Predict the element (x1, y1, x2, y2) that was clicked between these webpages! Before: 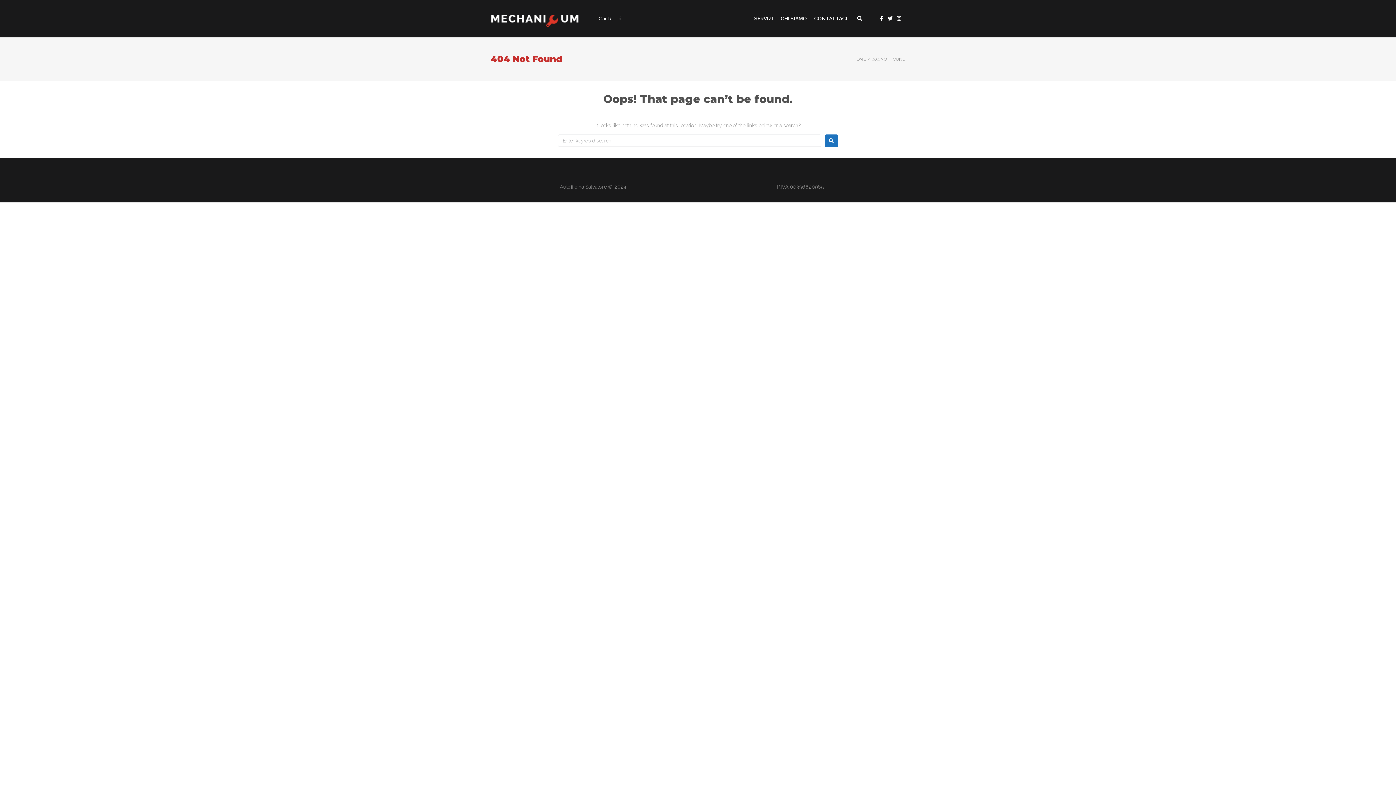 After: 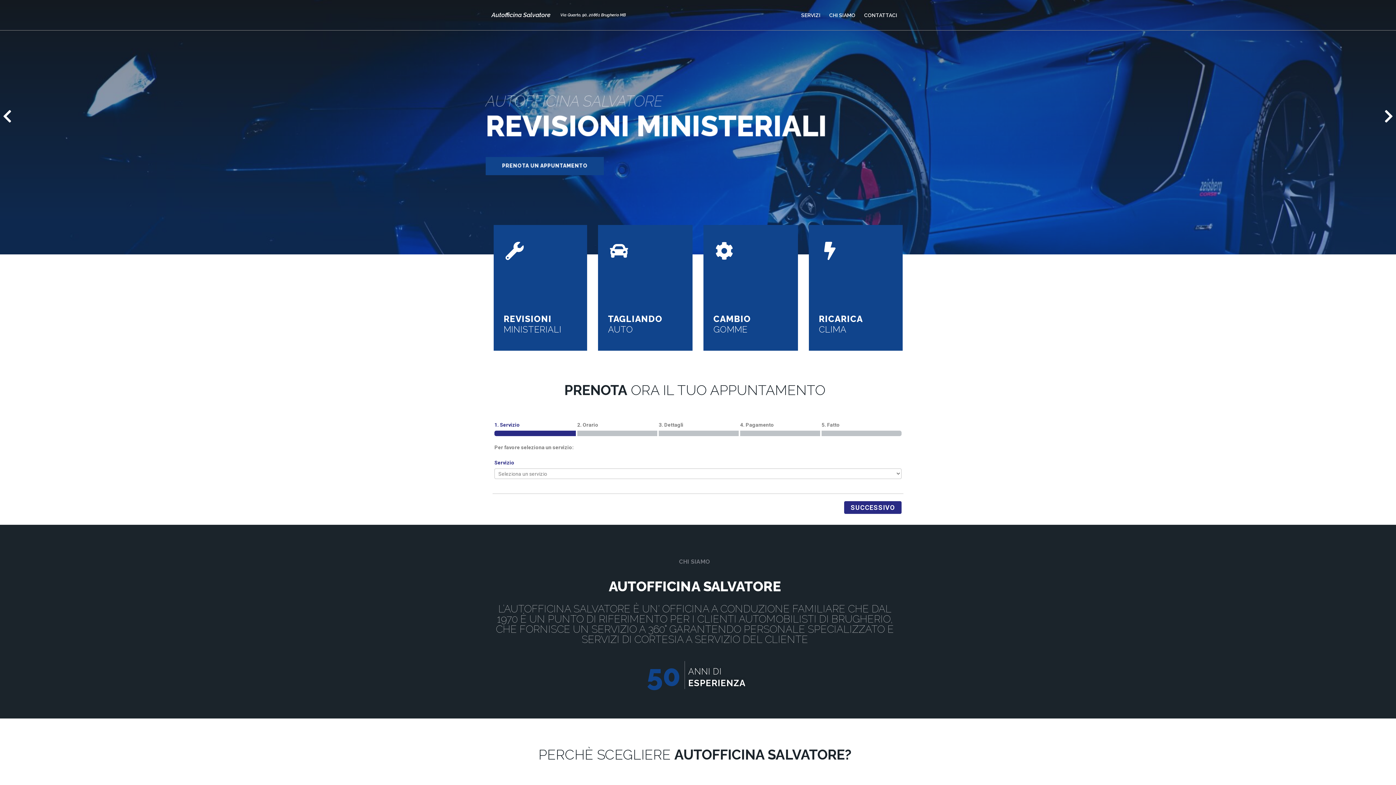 Action: bbox: (490, 10, 579, 26)